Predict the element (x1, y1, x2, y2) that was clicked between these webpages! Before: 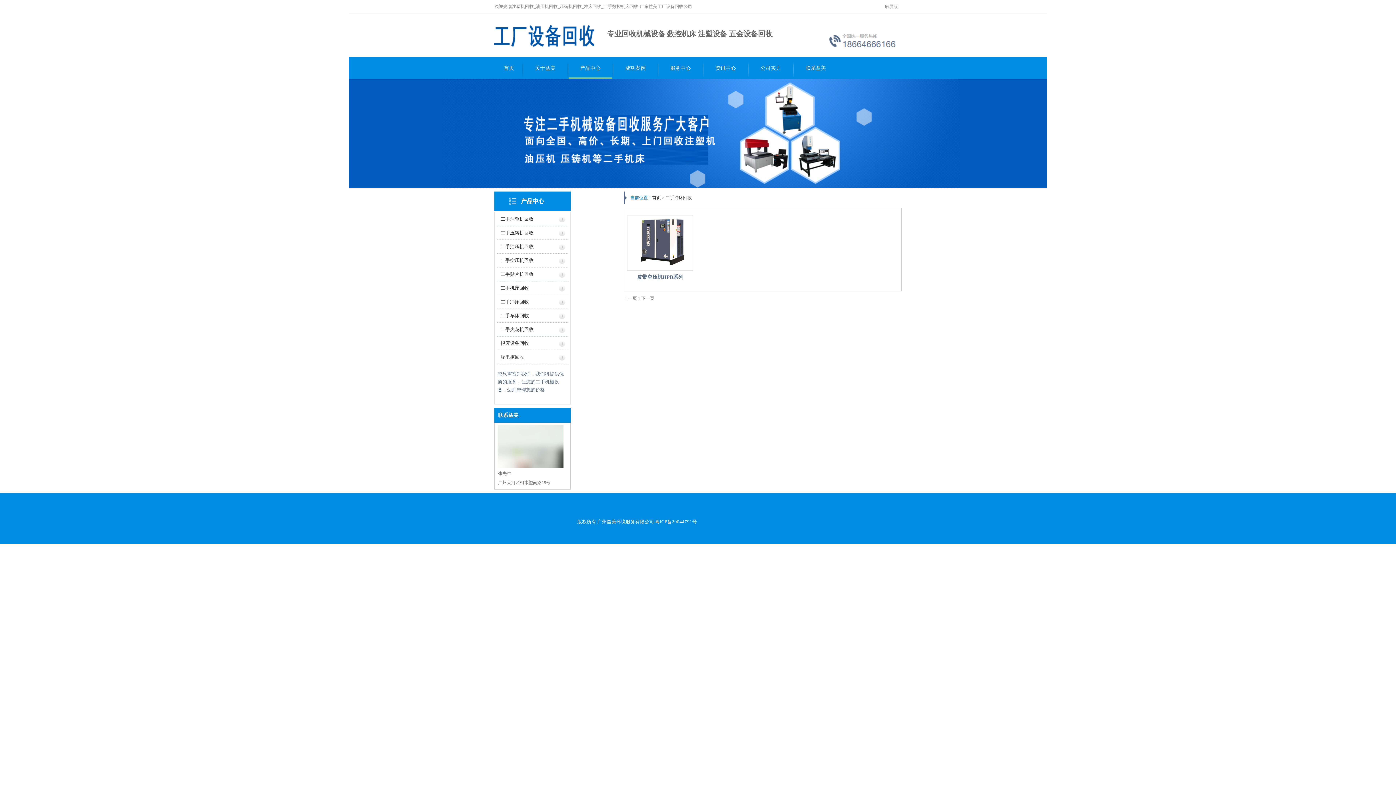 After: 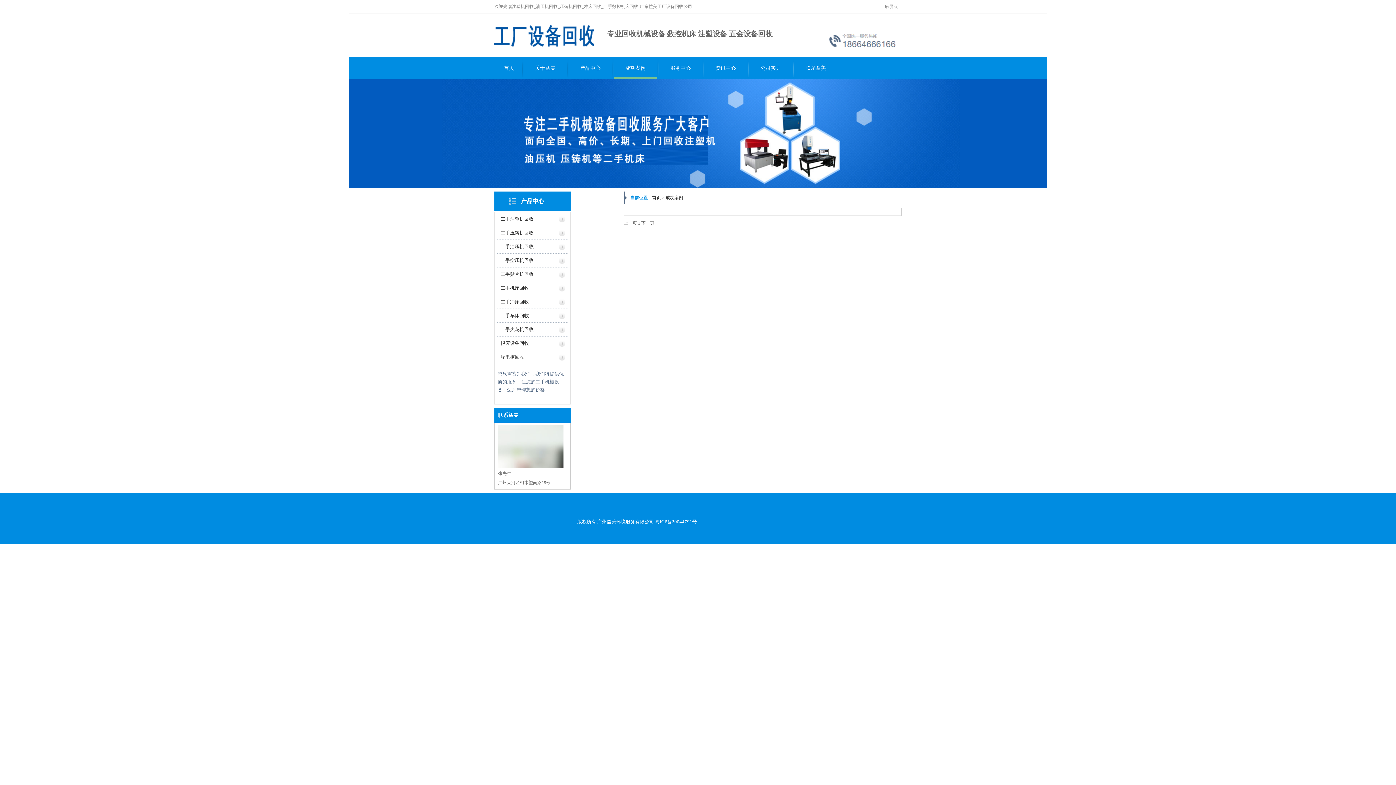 Action: label: 成功案例 bbox: (613, 57, 657, 78)